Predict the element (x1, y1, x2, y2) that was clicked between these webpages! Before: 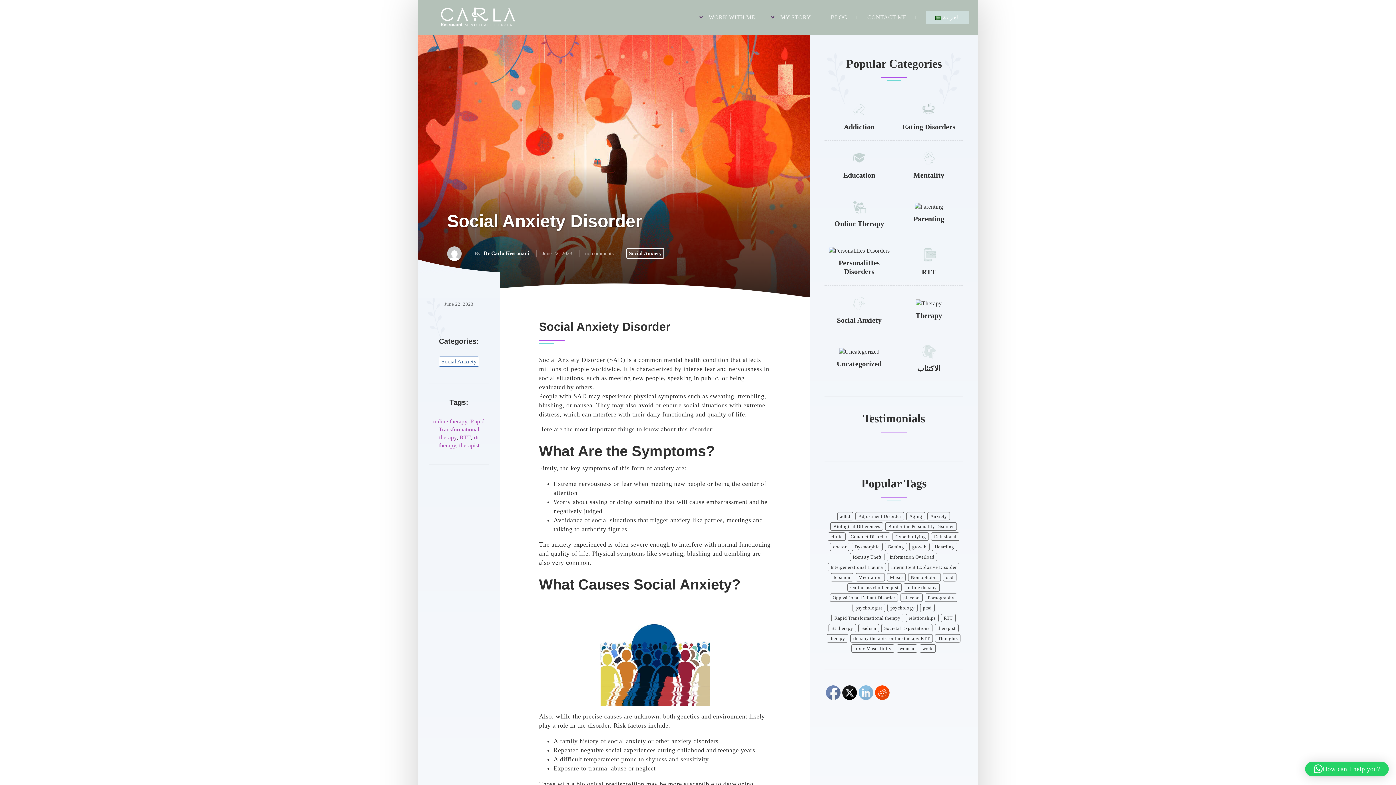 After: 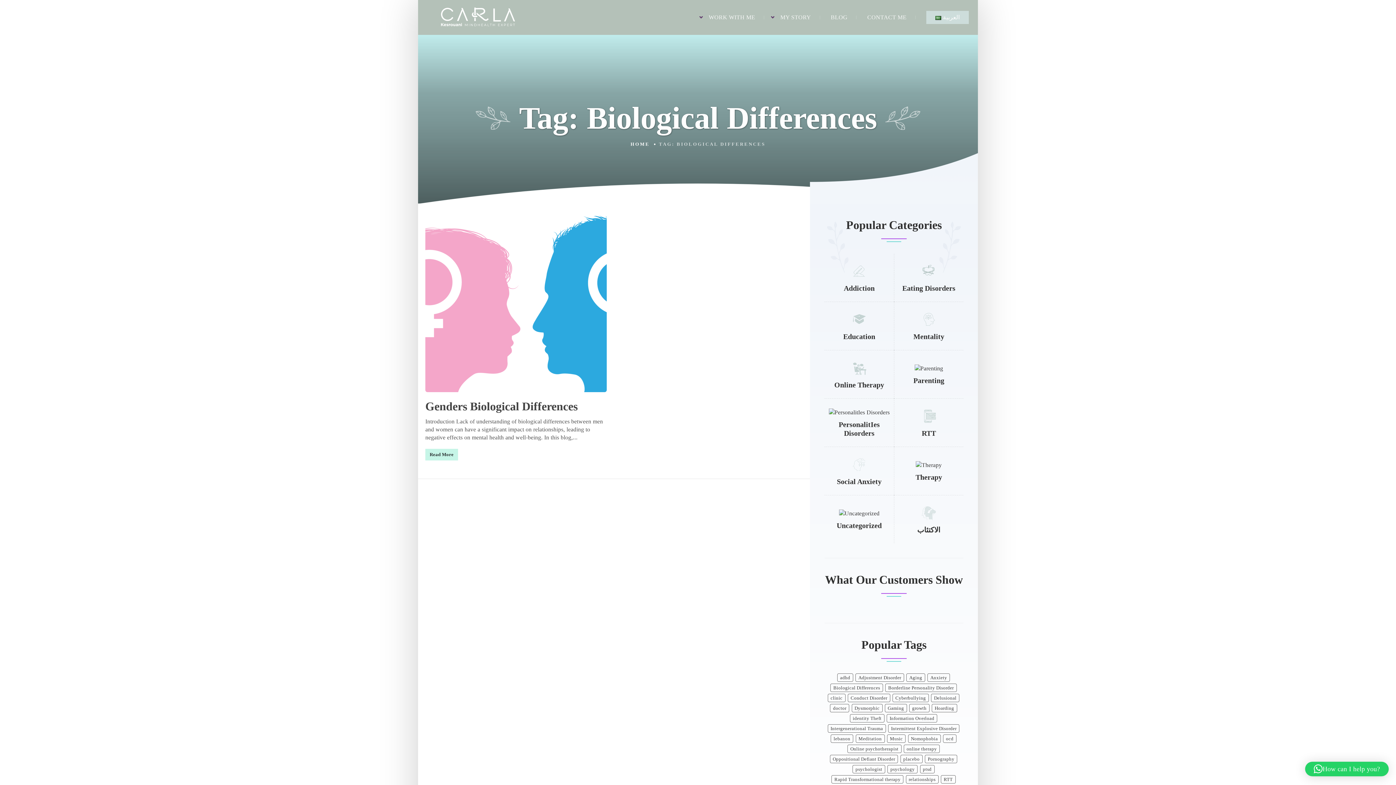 Action: label: Biological Differences (1 item) bbox: (830, 522, 883, 530)